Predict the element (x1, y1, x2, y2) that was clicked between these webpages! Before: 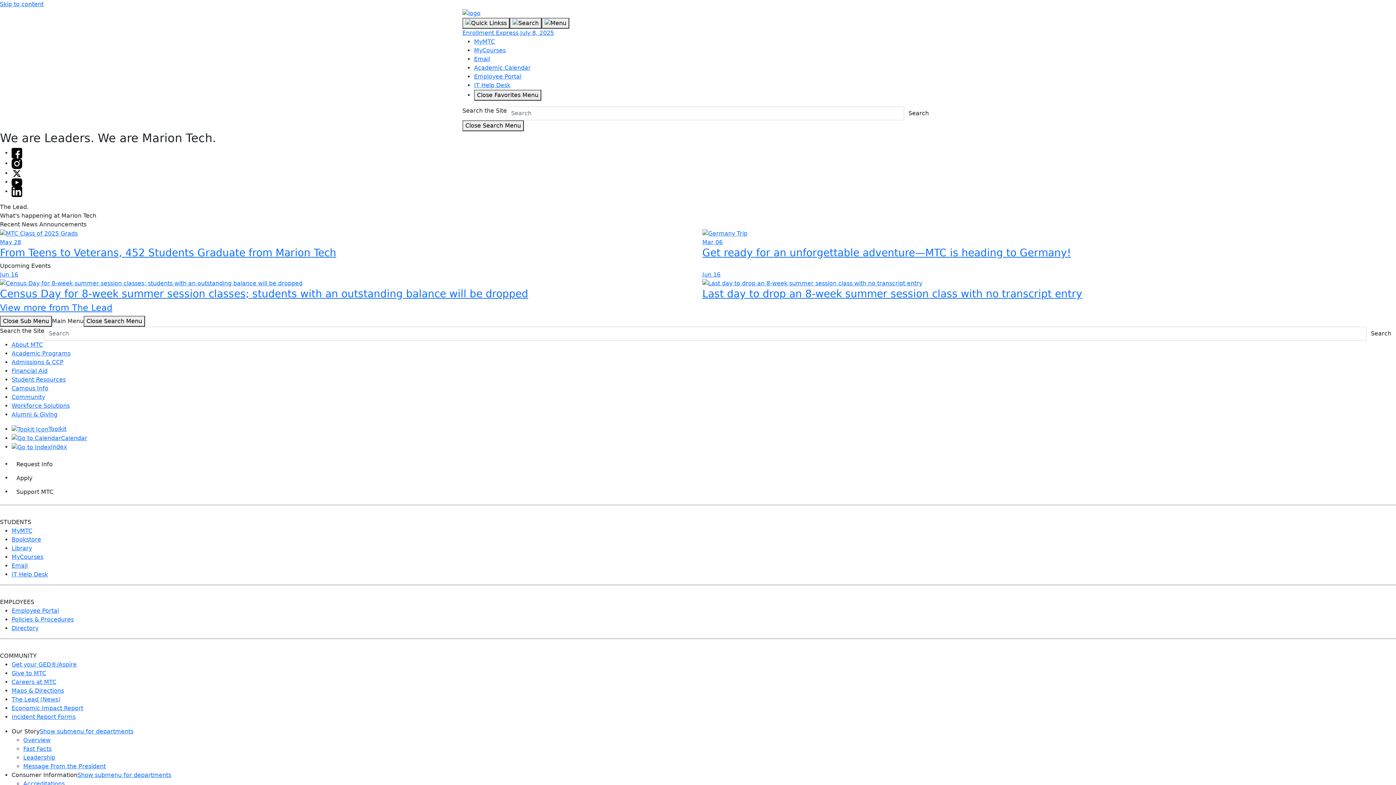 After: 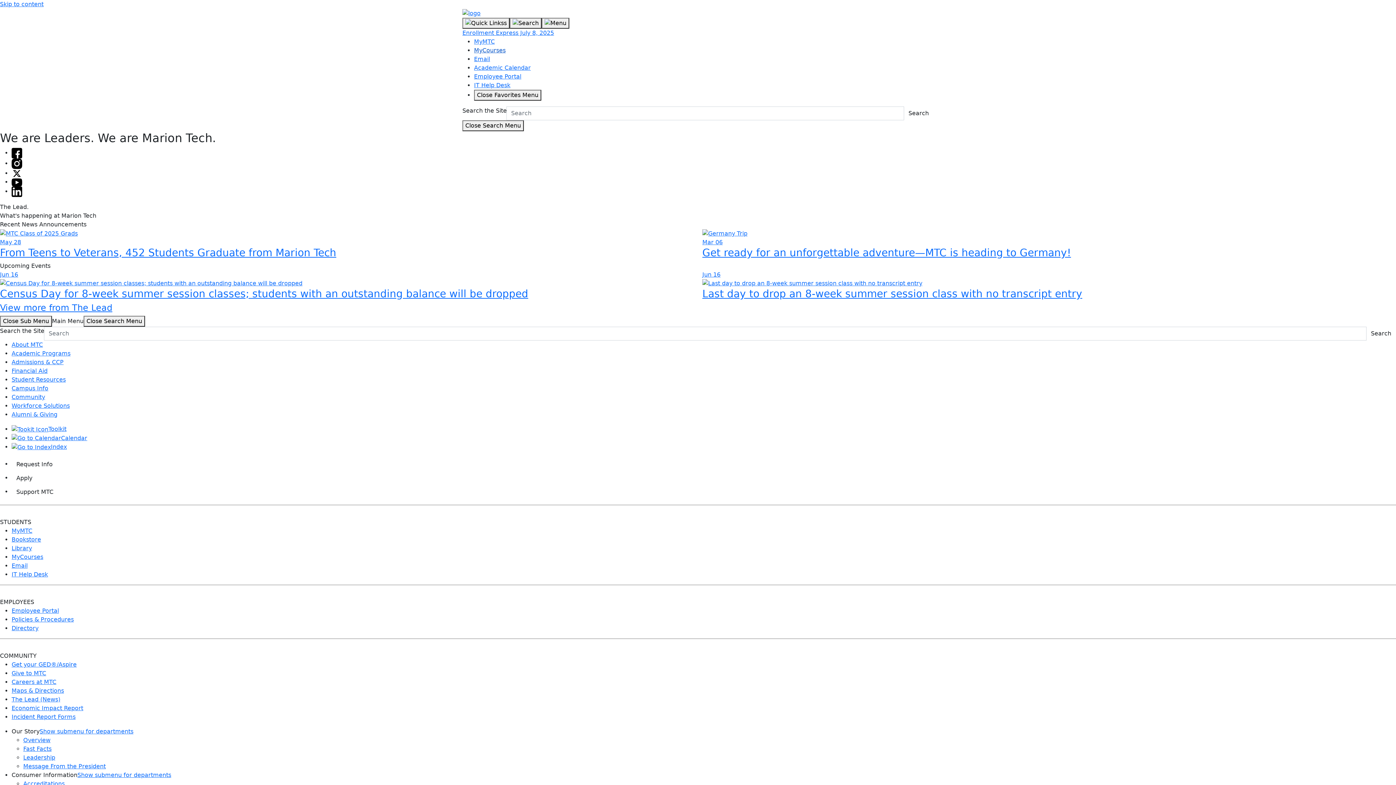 Action: label: MyCourses bbox: (474, 46, 505, 53)